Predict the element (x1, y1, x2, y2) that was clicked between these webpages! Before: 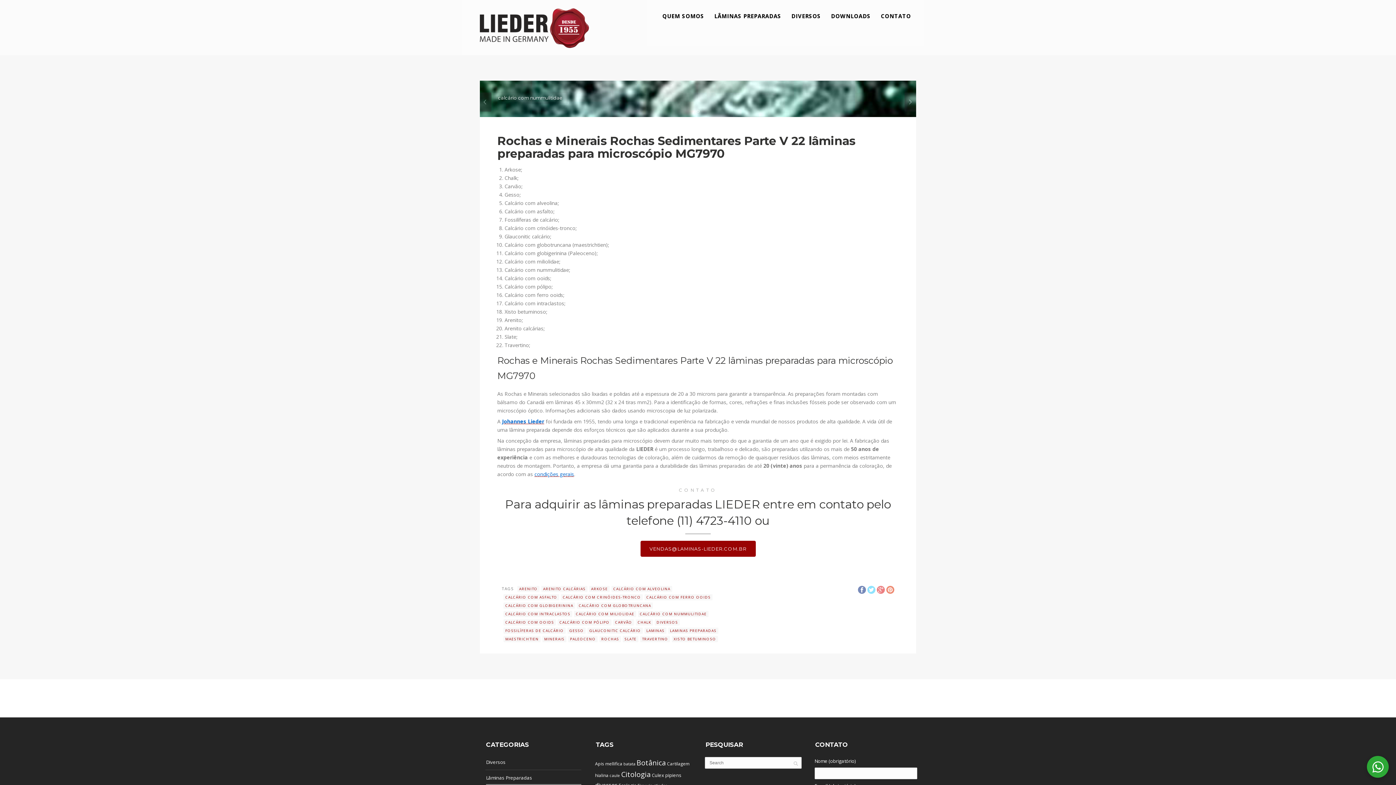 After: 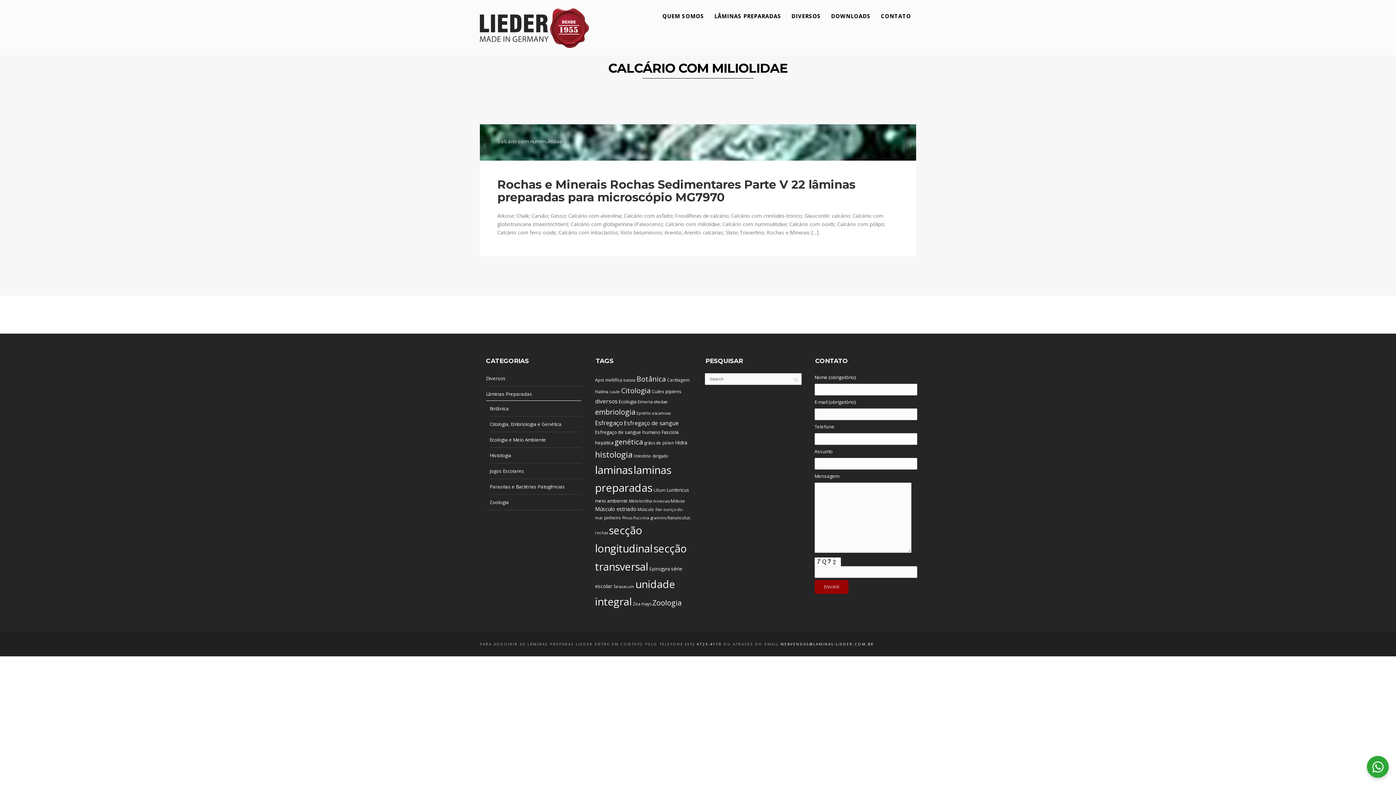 Action: label: CALCÁRIO COM MILIOLIDAE bbox: (574, 611, 636, 617)